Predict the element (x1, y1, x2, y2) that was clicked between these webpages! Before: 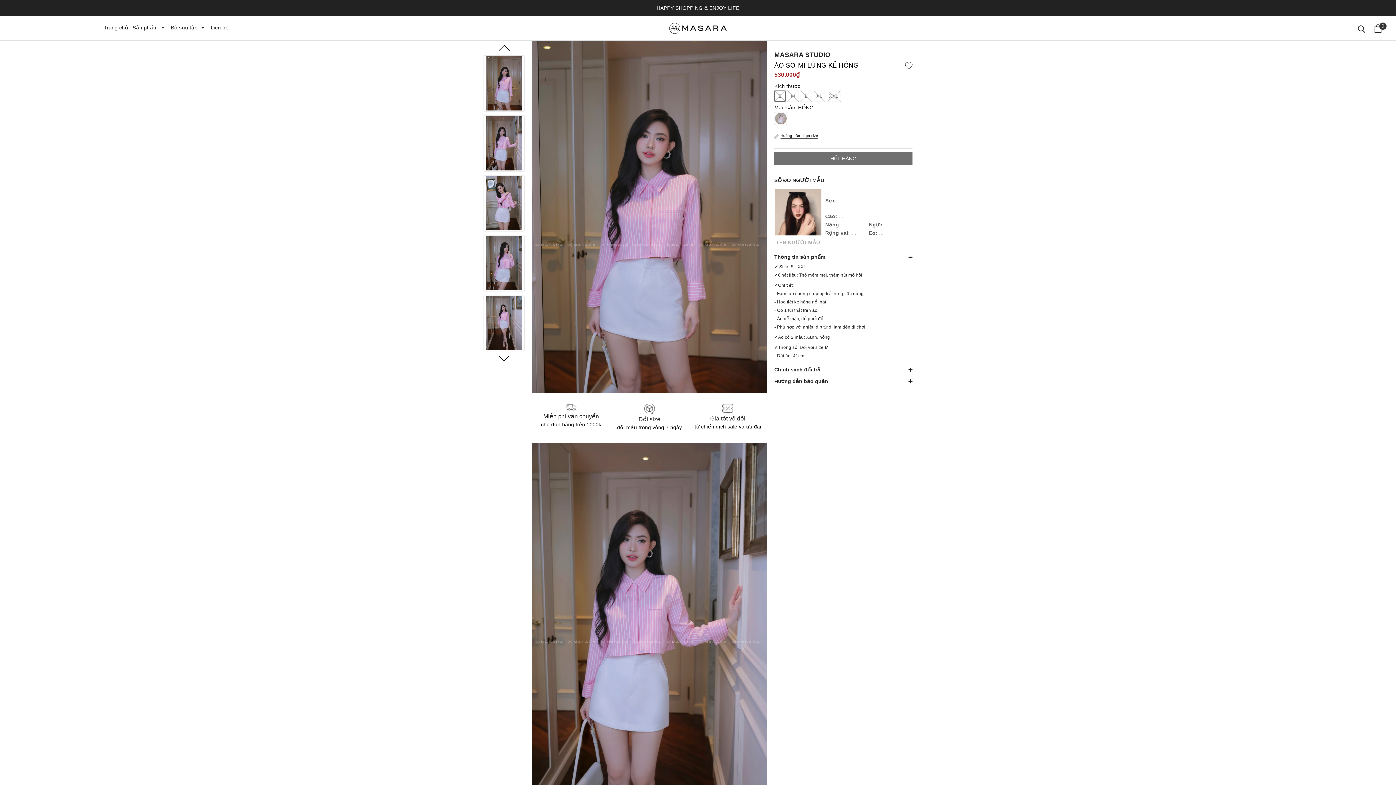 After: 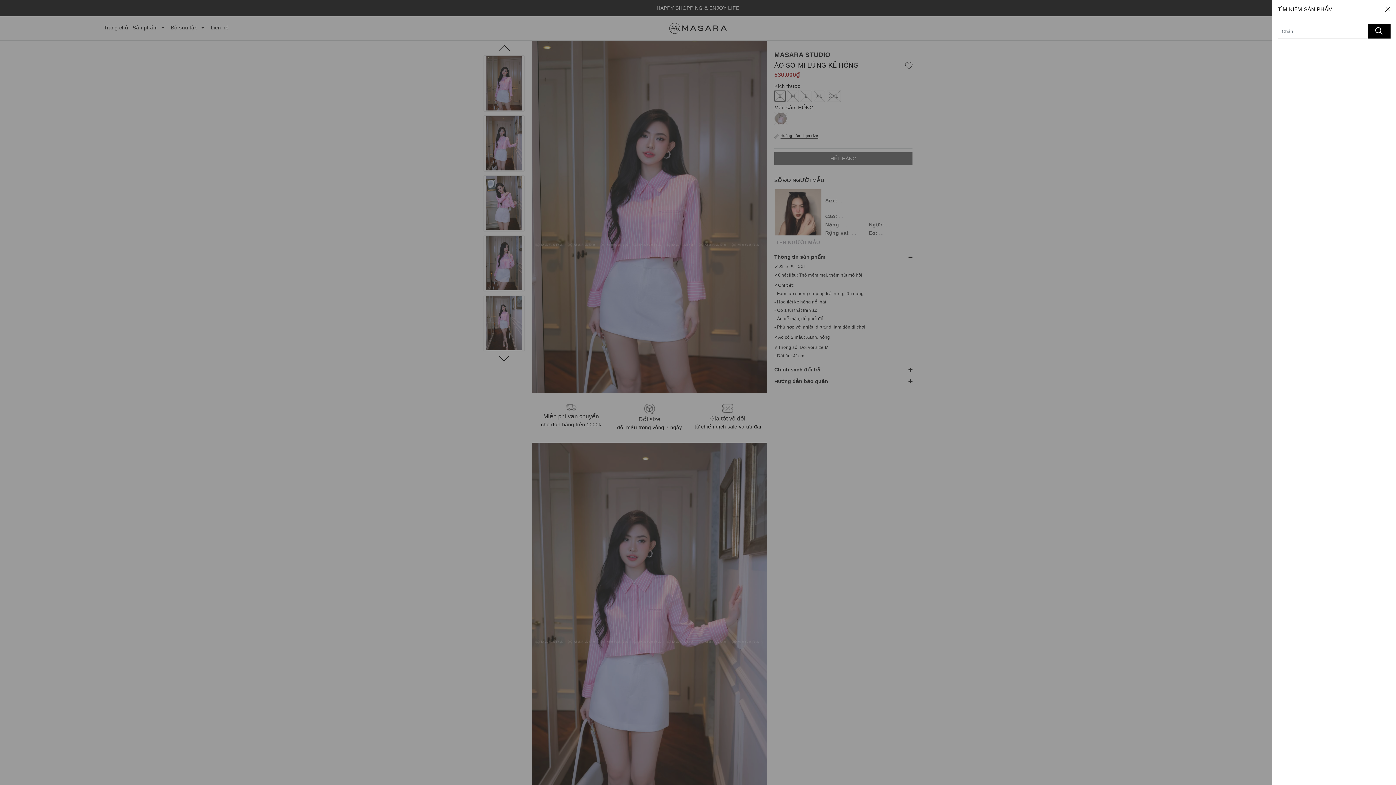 Action: bbox: (1358, 24, 1365, 32) label: Tìm kiếm